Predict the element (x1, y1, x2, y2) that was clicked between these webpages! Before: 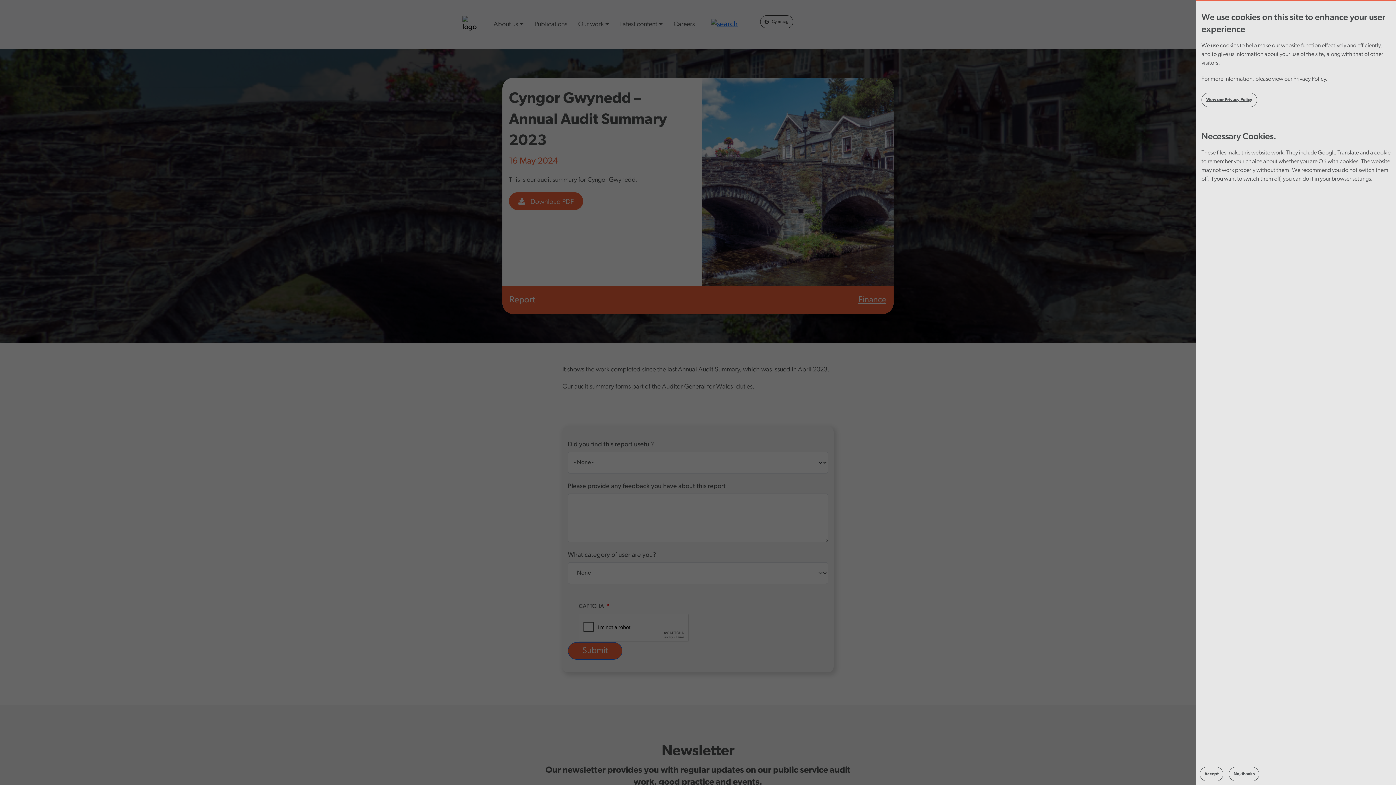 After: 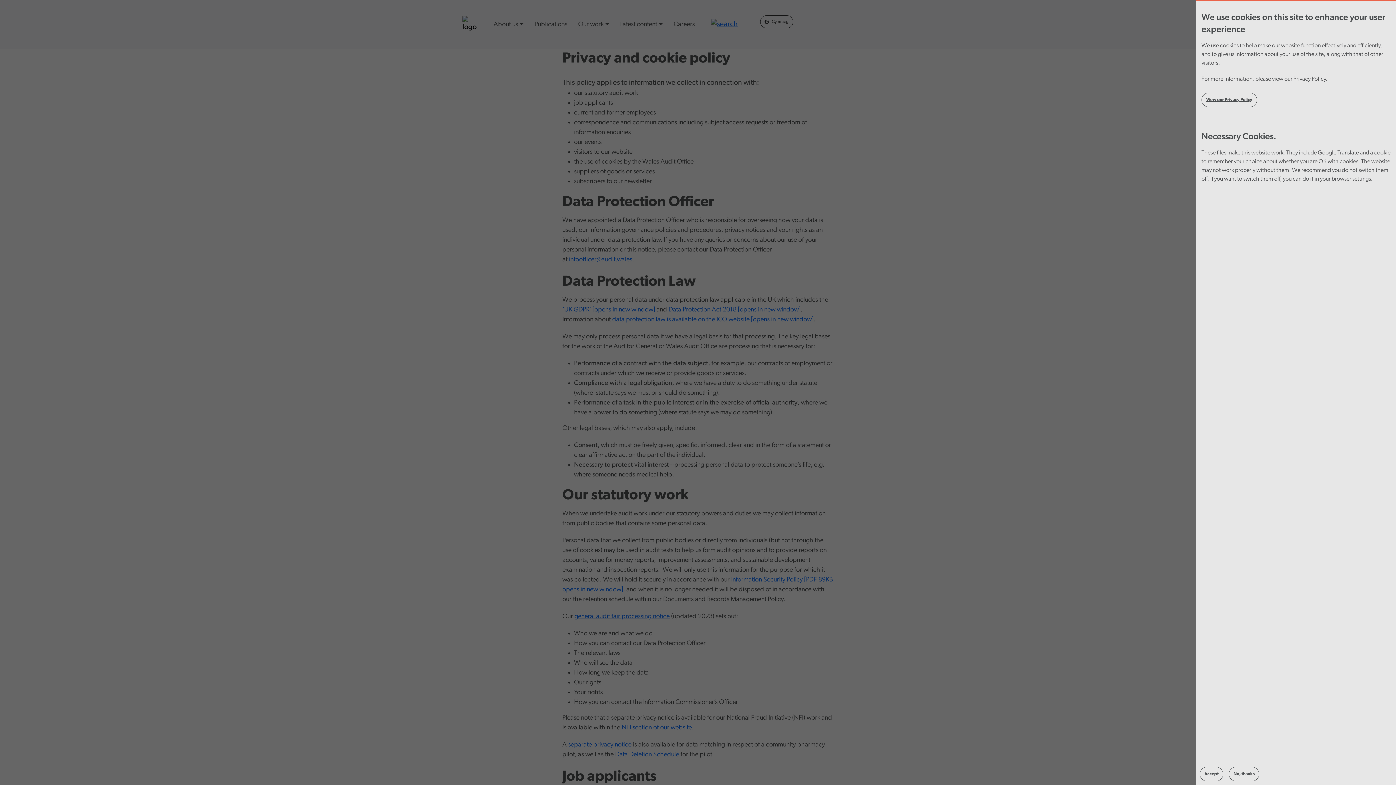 Action: bbox: (1201, 92, 1257, 107) label: View our Privacy Policy